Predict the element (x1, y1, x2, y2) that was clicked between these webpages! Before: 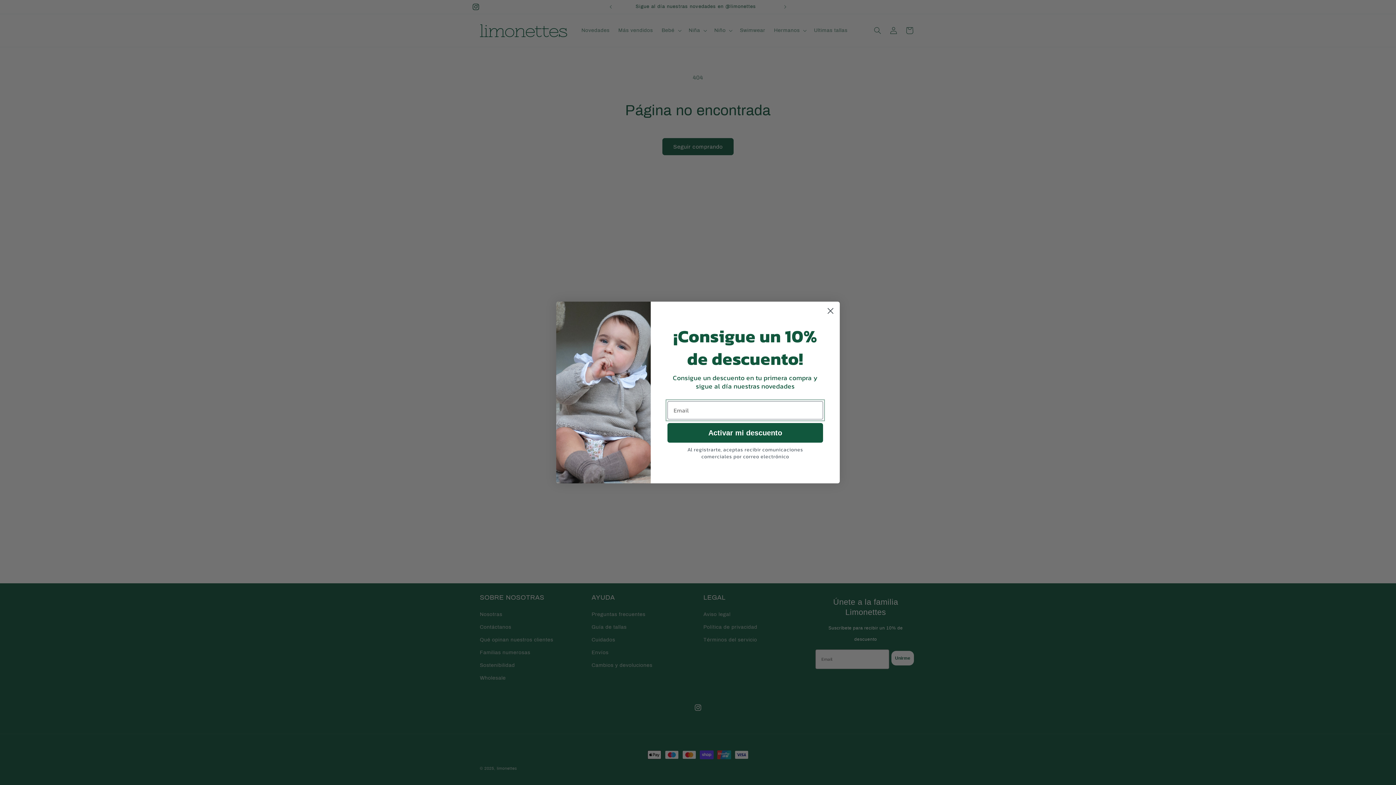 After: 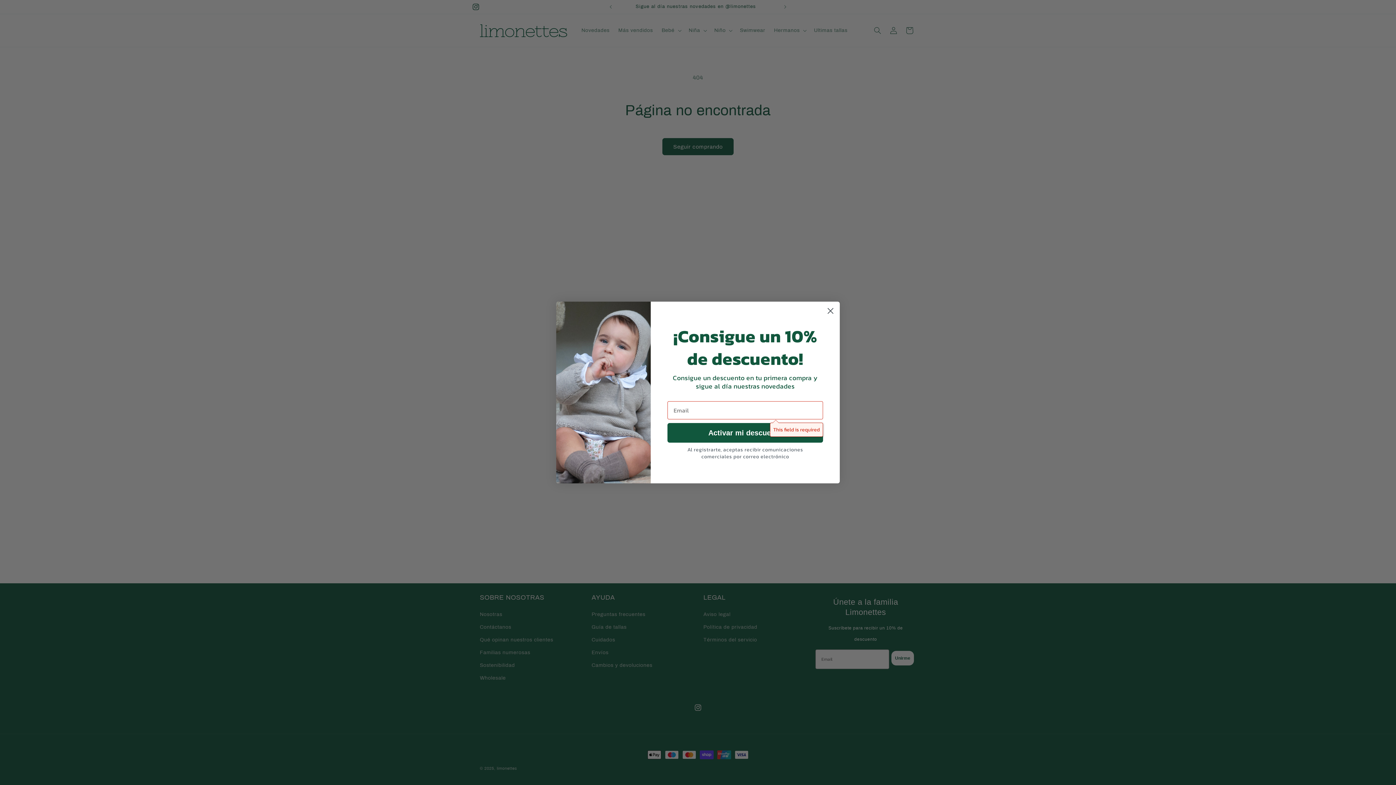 Action: label: Activar mi descuento bbox: (667, 423, 823, 442)